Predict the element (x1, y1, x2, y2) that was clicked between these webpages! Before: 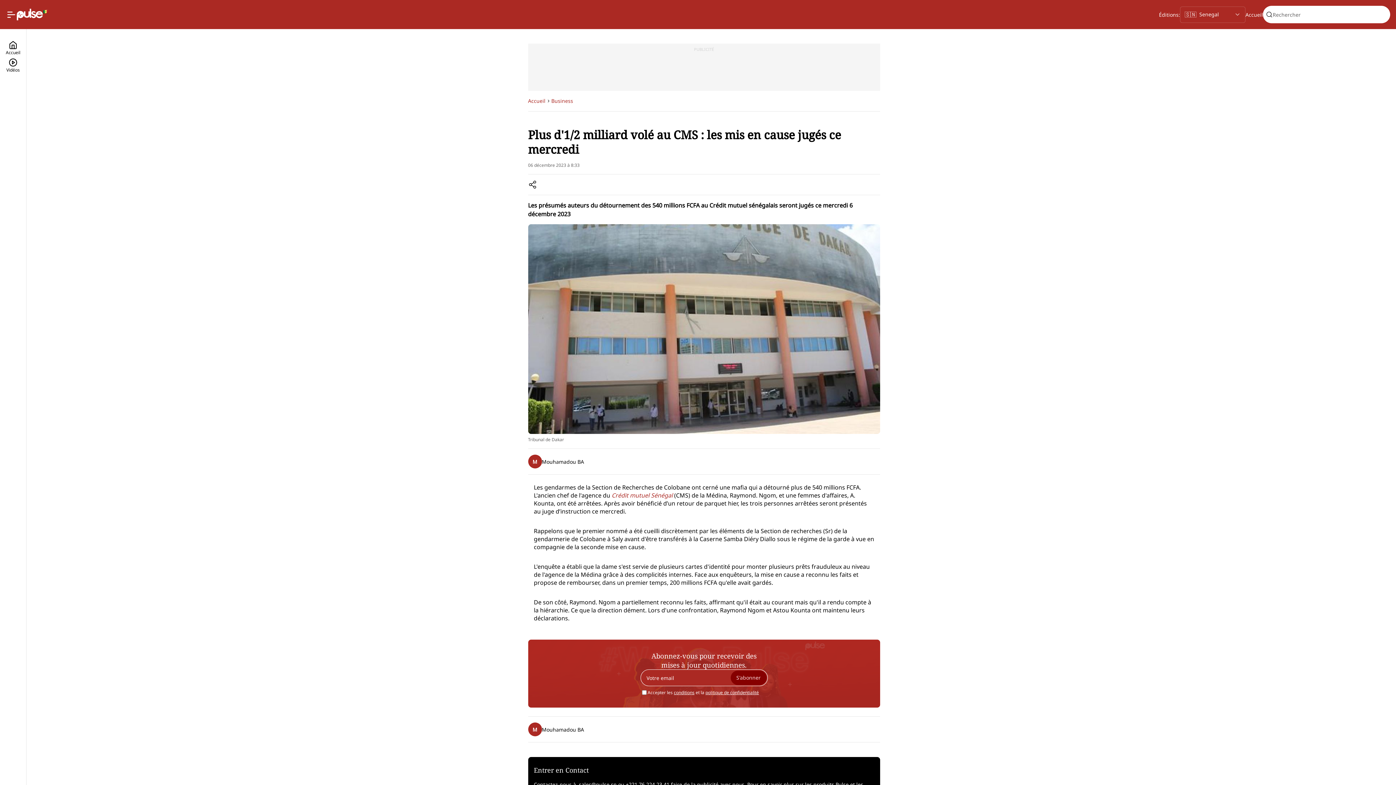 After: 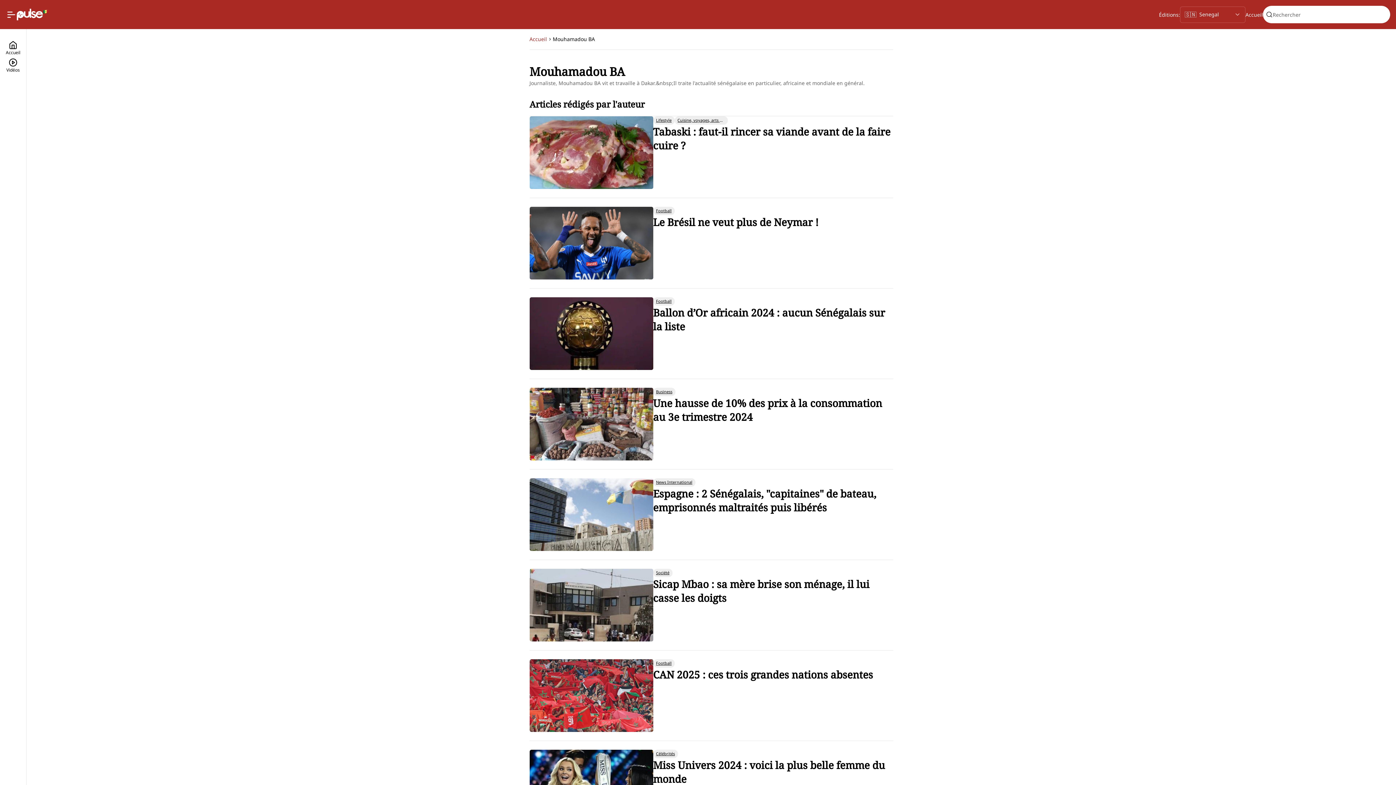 Action: bbox: (528, 449, 880, 474) label: M
Mouhamadou BA